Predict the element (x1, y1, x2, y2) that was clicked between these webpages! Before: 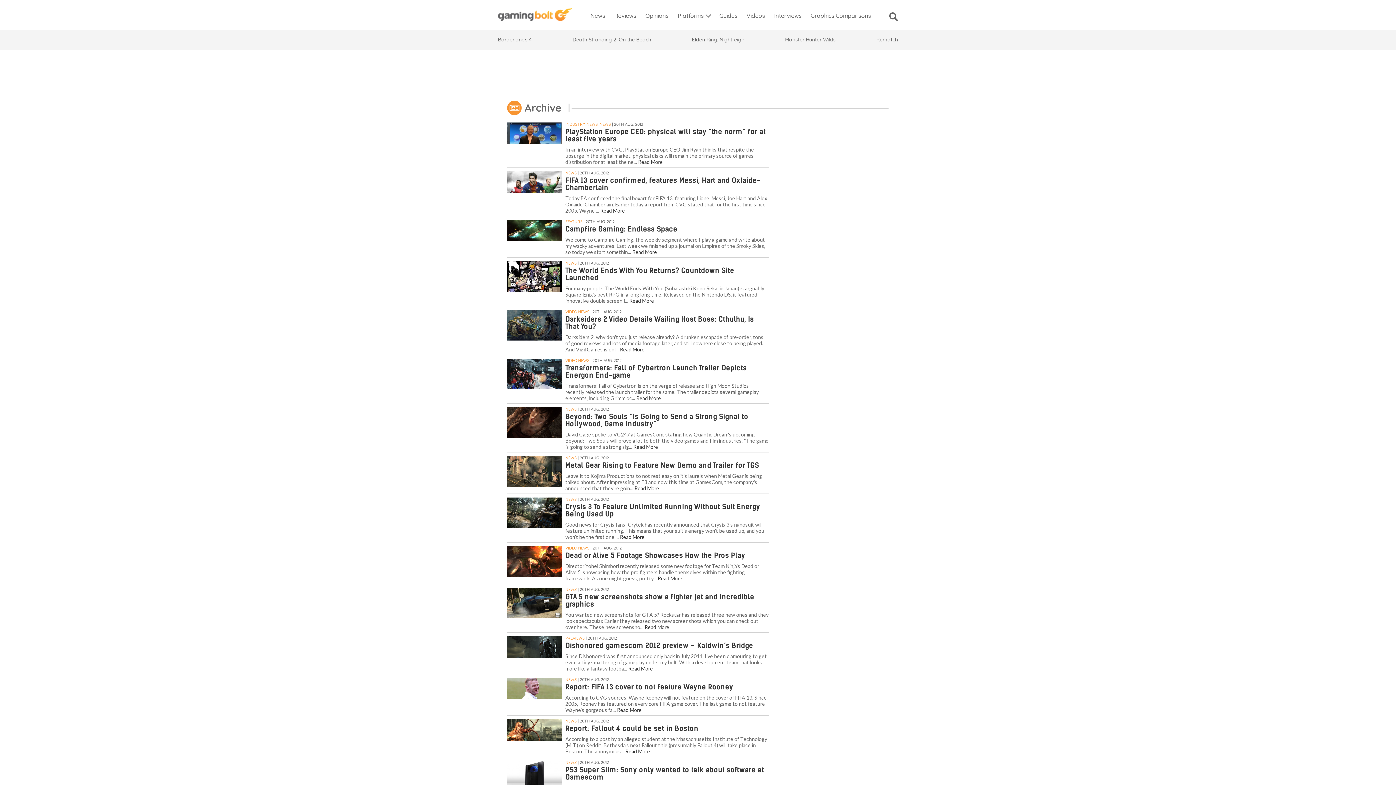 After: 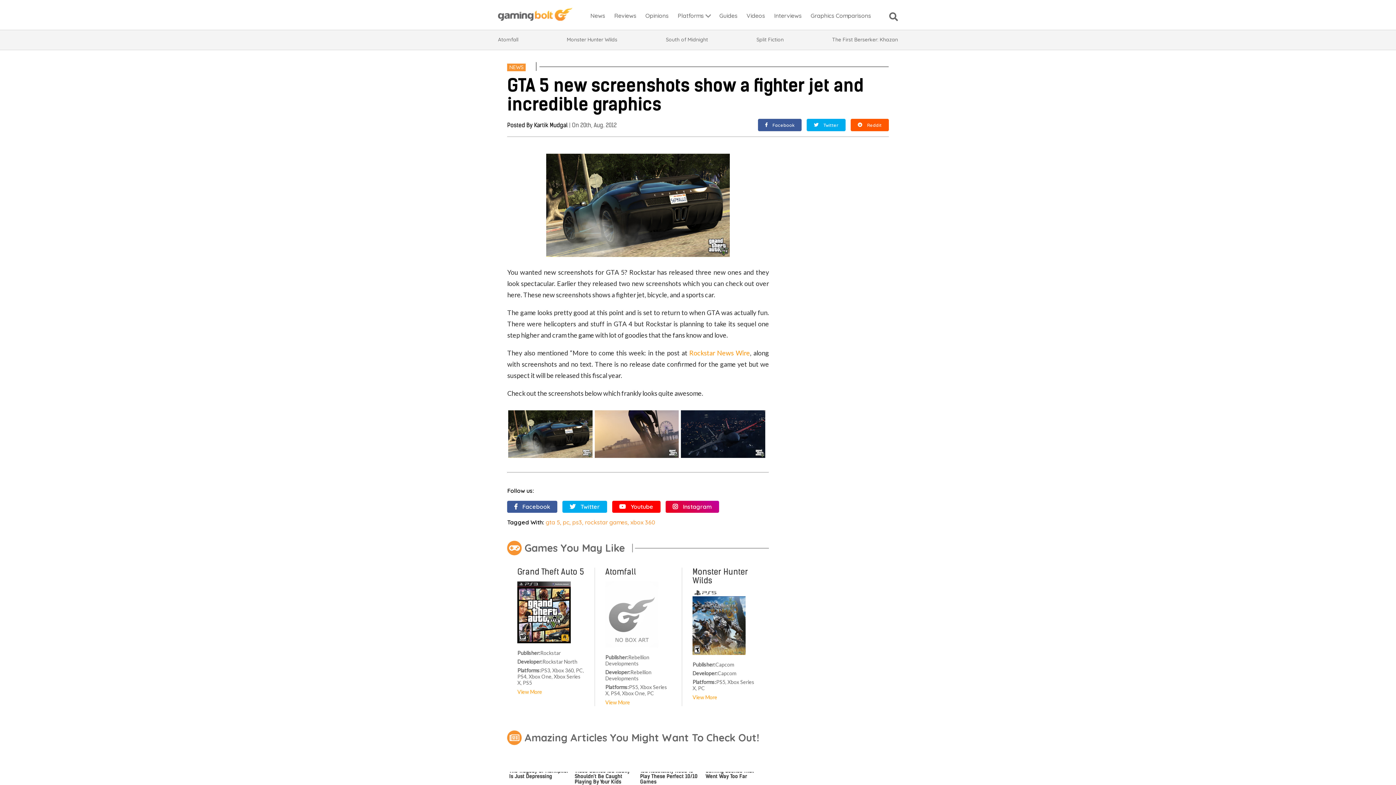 Action: bbox: (507, 588, 561, 620)